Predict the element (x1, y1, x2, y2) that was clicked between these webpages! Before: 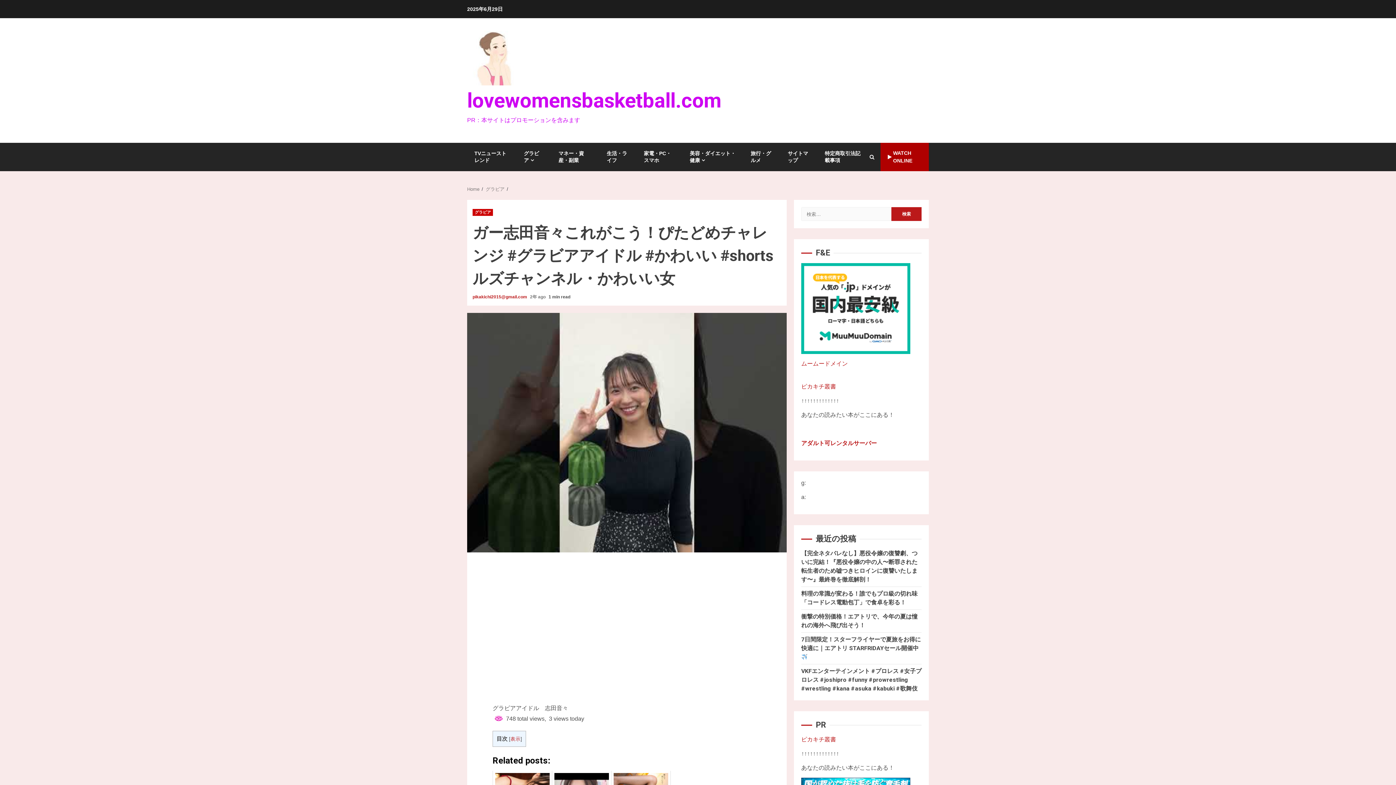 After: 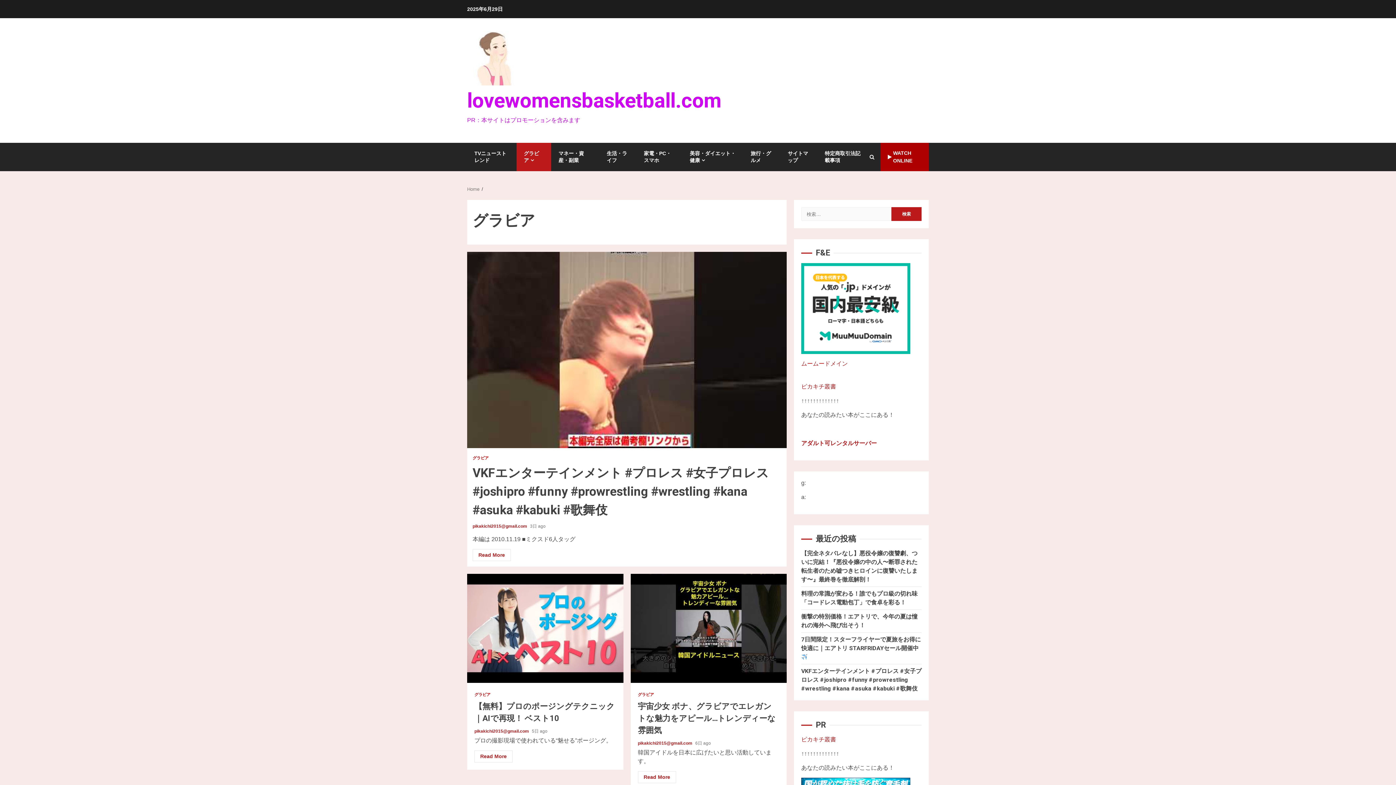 Action: label: グラビア bbox: (472, 209, 493, 216)